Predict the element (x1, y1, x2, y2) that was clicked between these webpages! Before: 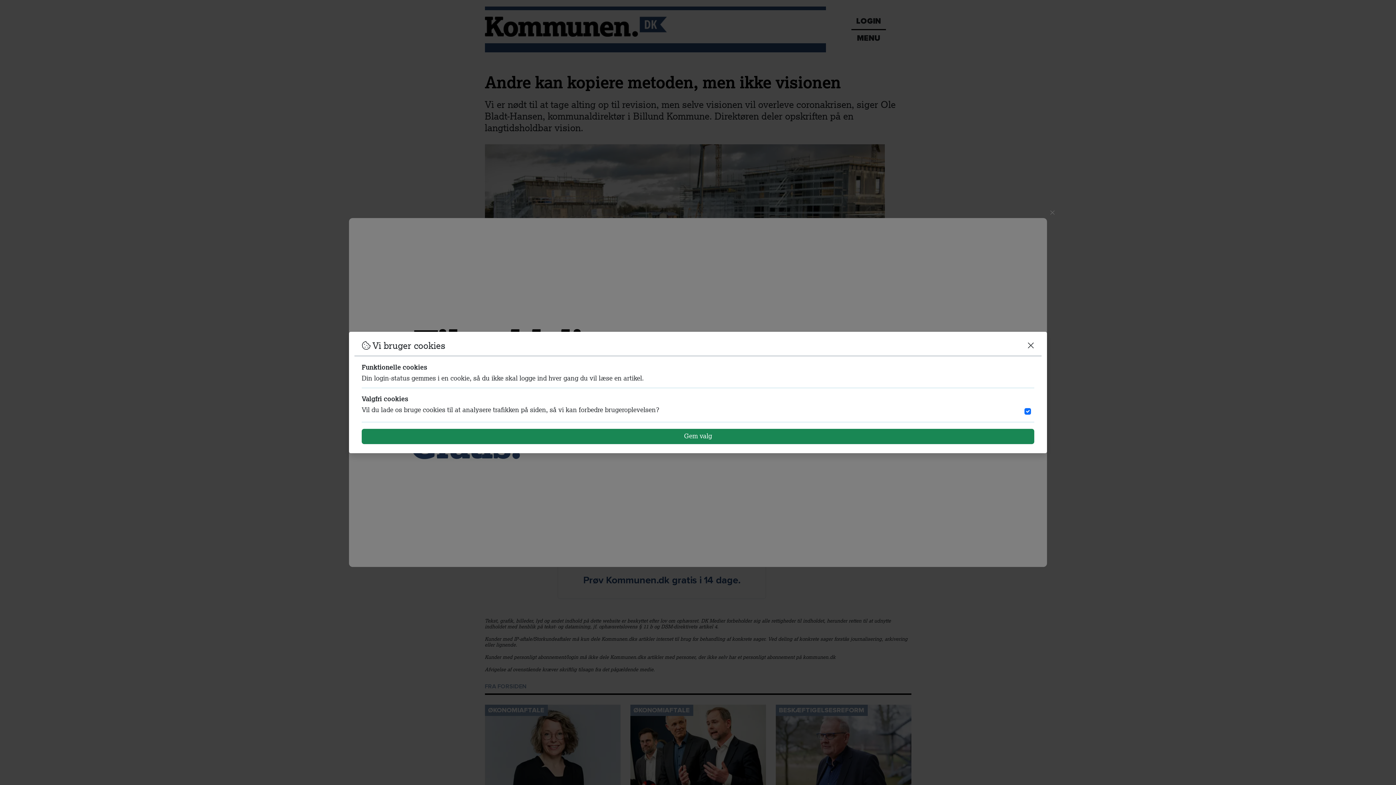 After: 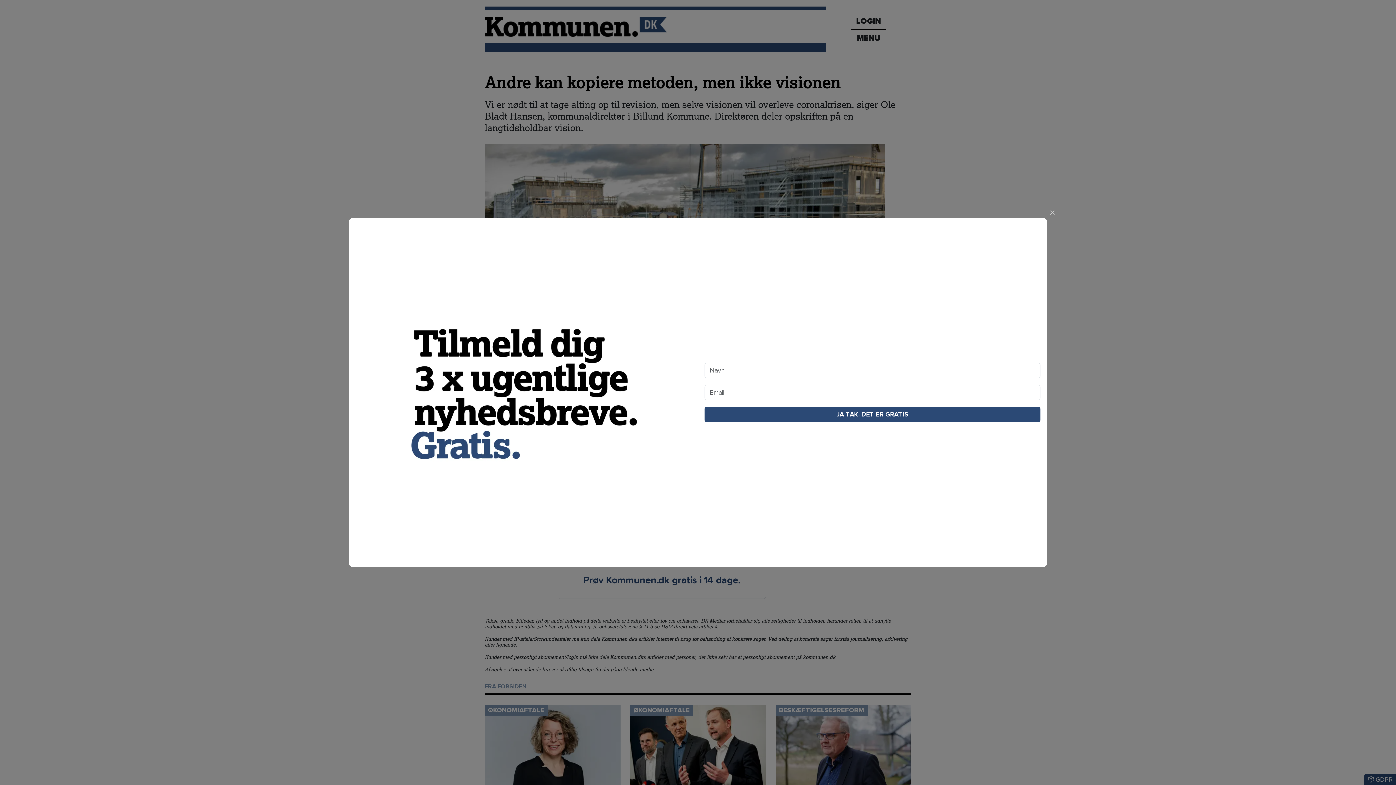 Action: label: Gem valg bbox: (361, 429, 1034, 444)